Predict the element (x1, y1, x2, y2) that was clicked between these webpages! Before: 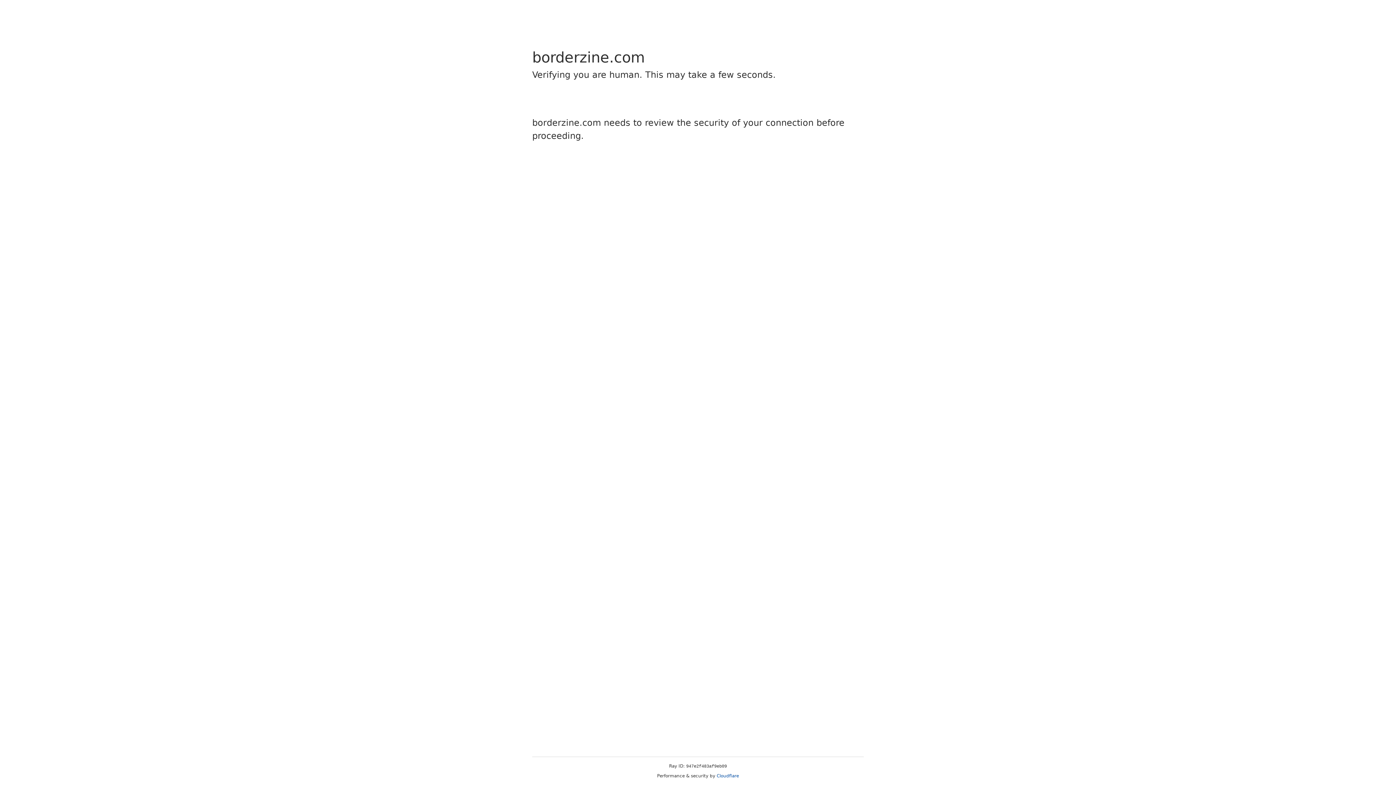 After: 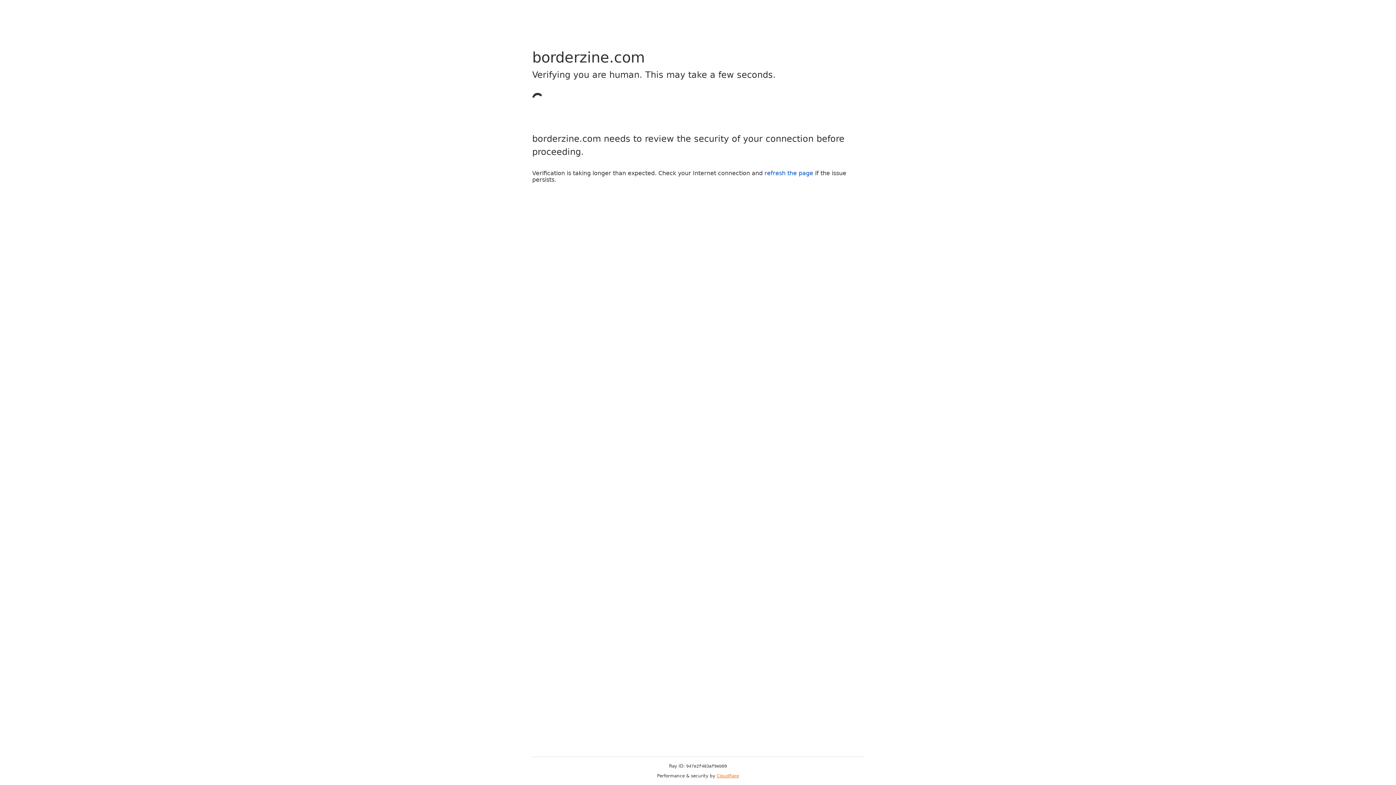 Action: bbox: (716, 773, 739, 778) label: Cloudflare